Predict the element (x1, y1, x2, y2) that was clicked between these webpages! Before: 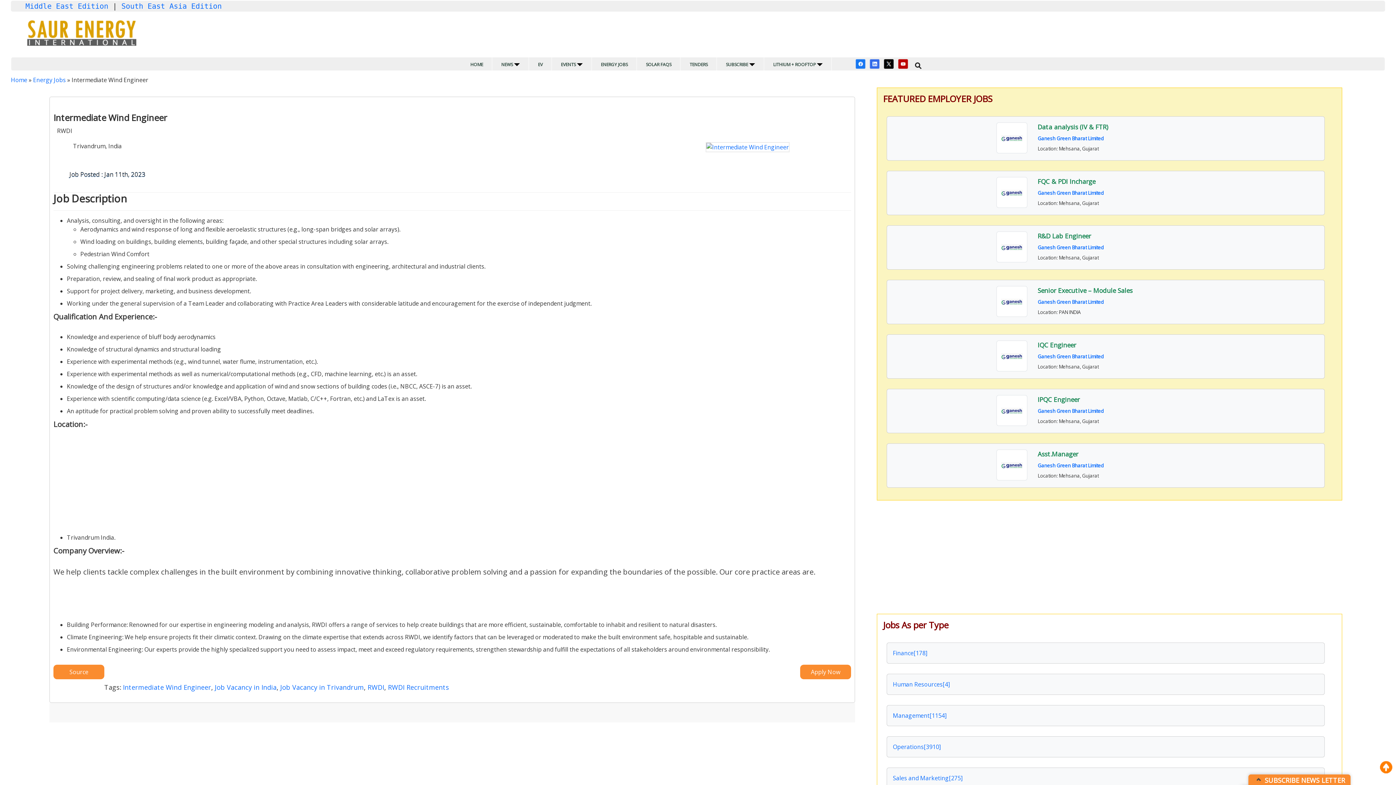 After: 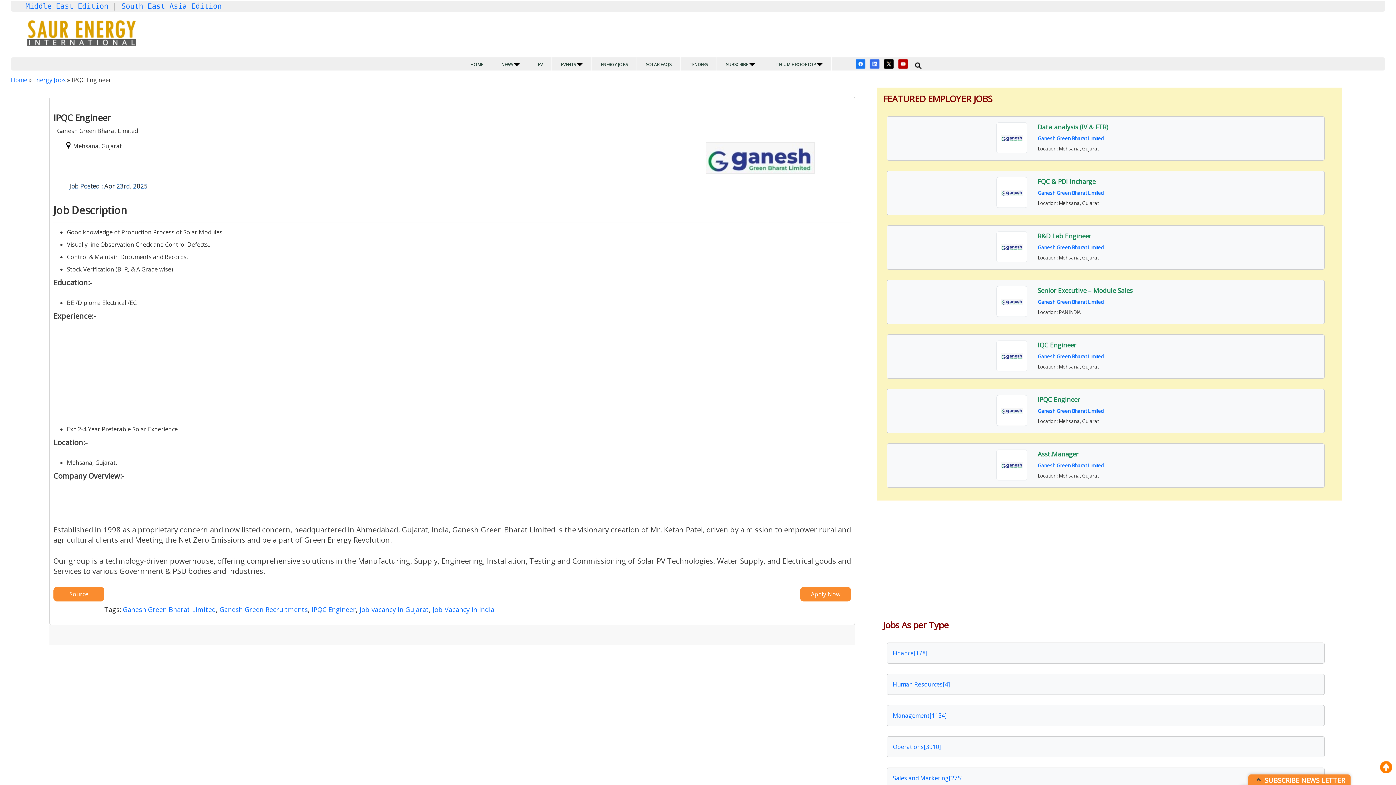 Action: bbox: (1037, 395, 1080, 403) label: IPQC Engineer